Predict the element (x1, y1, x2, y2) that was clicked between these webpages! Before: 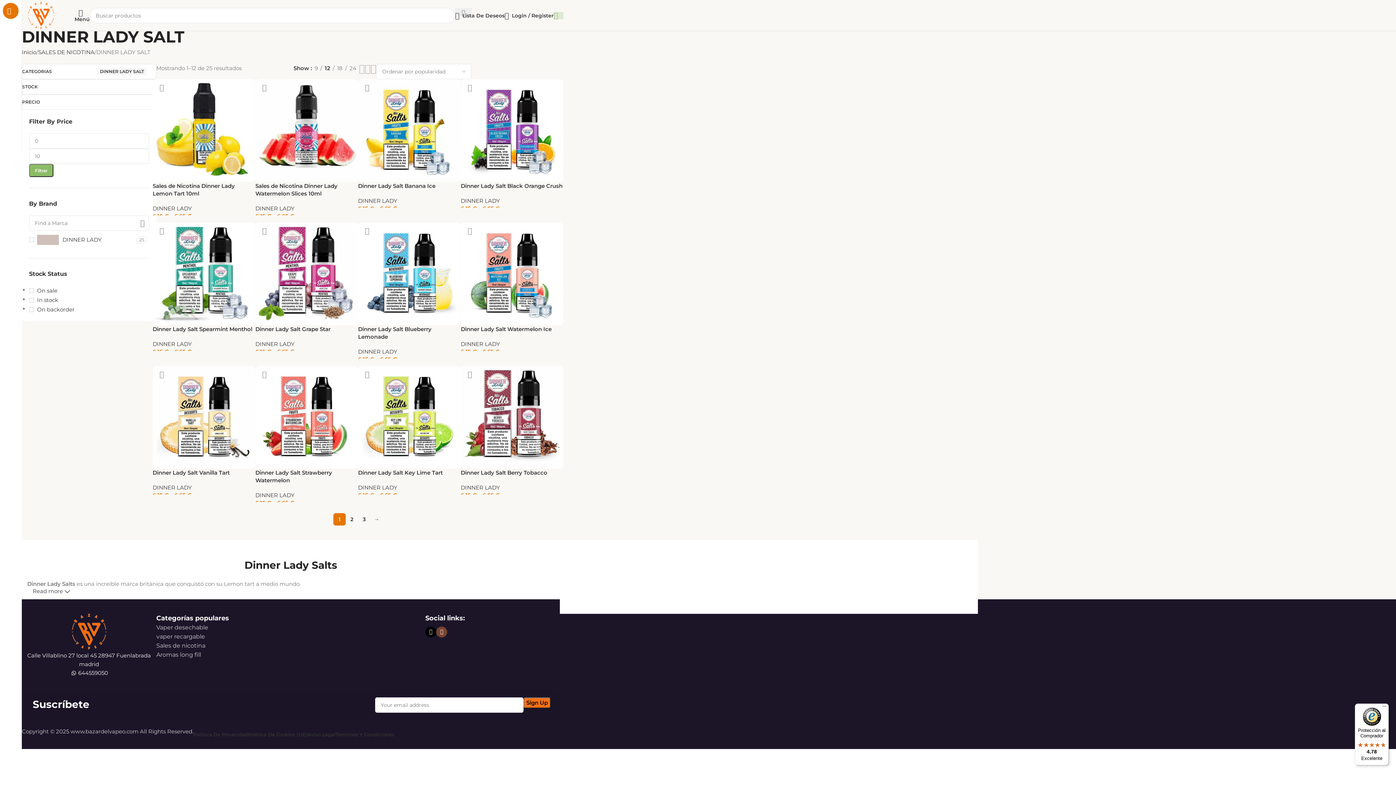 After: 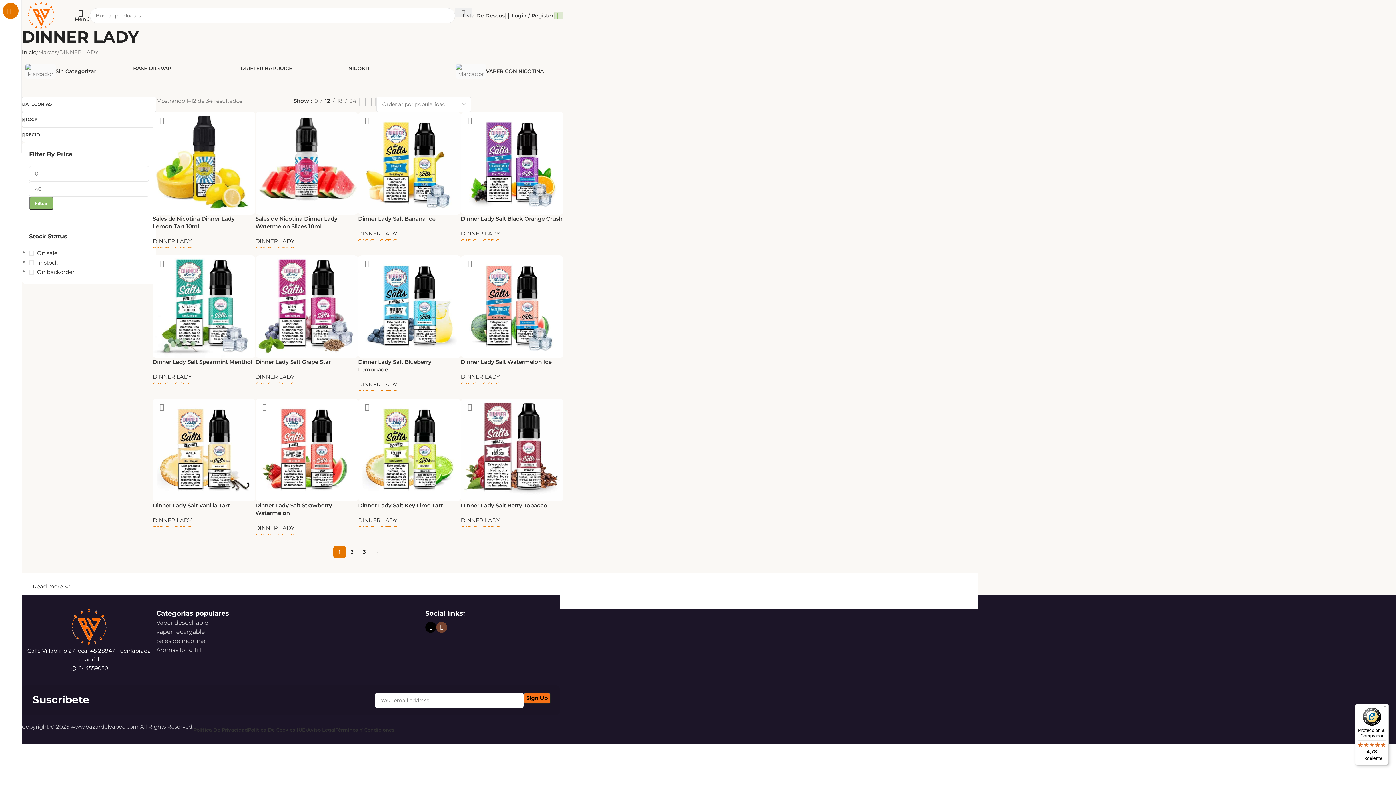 Action: label: DINNER LADY bbox: (255, 491, 294, 498)